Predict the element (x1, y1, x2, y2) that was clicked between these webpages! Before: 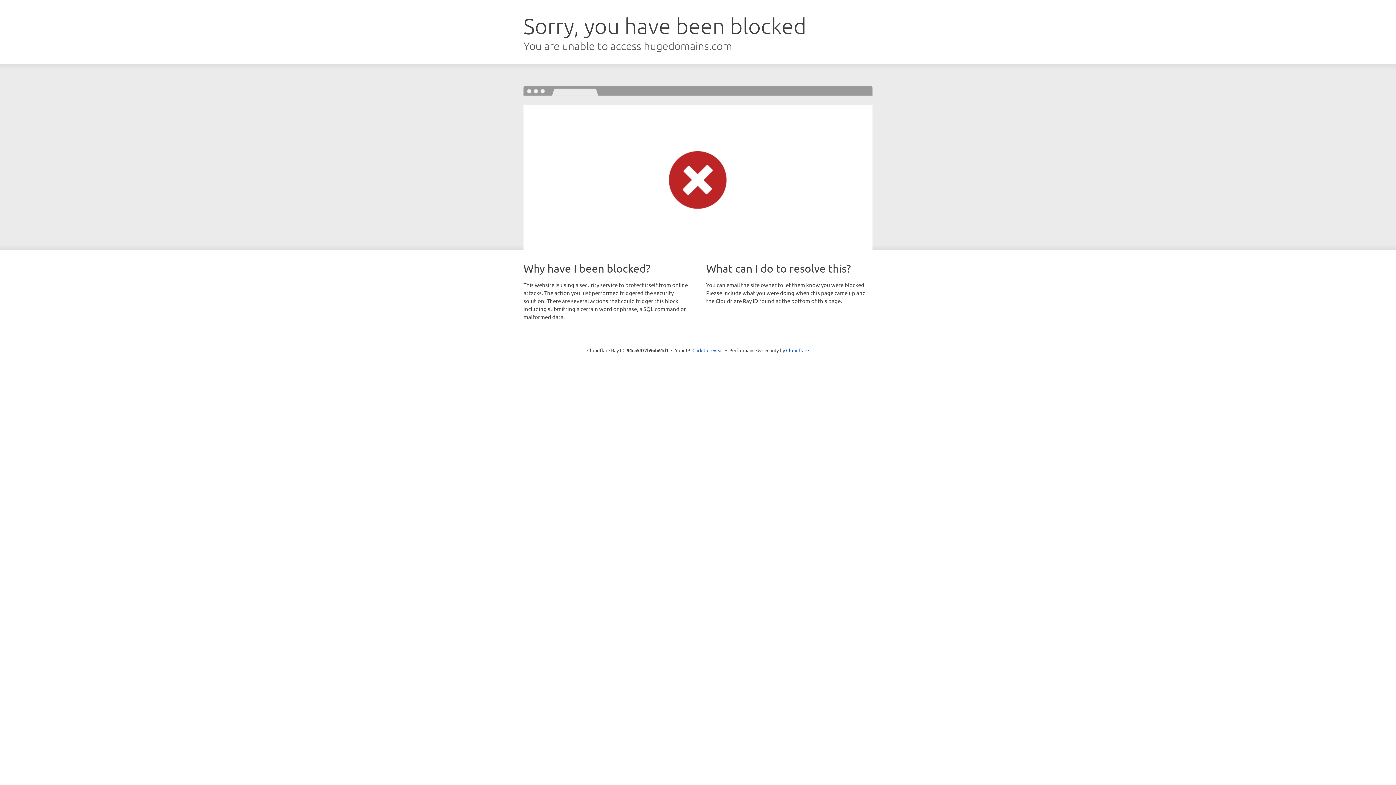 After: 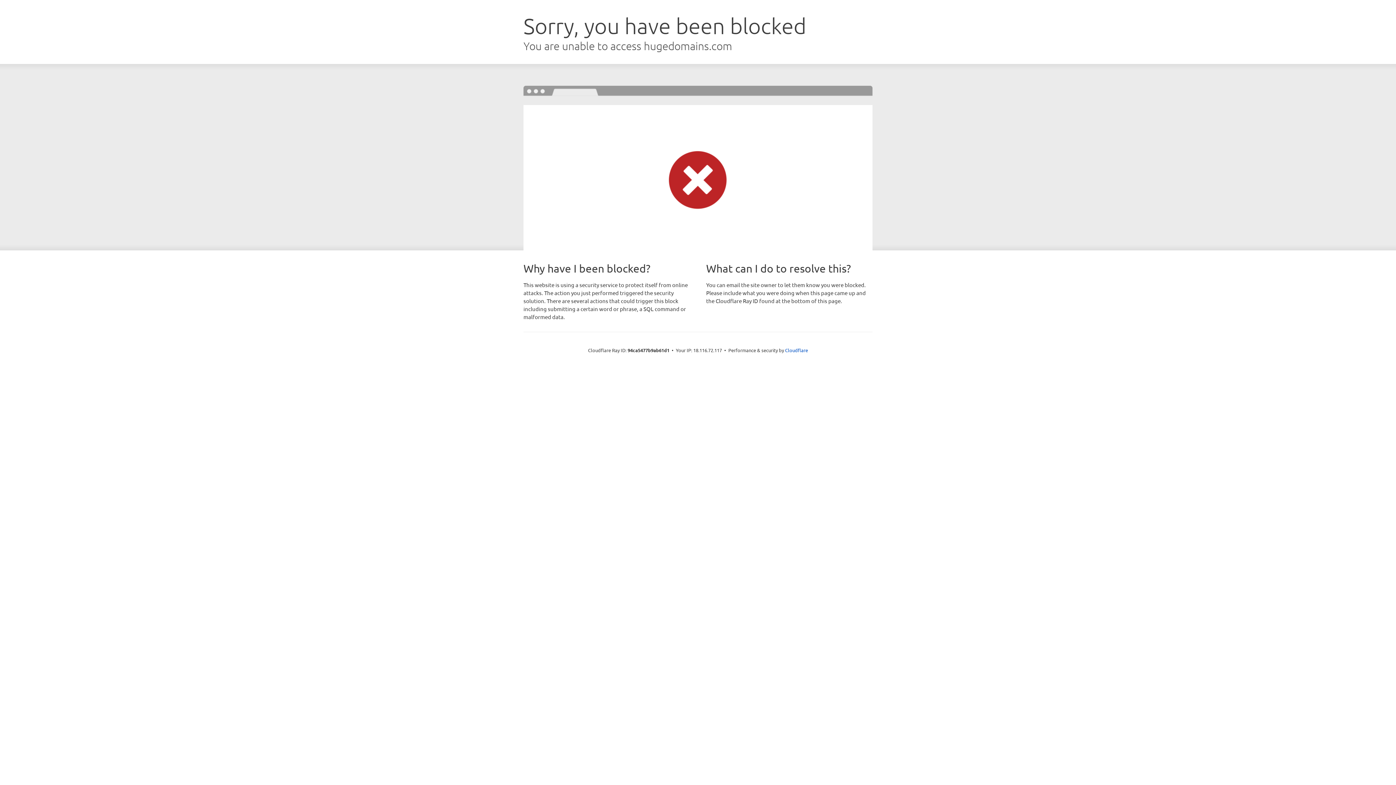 Action: bbox: (692, 346, 723, 353) label: Click to reveal